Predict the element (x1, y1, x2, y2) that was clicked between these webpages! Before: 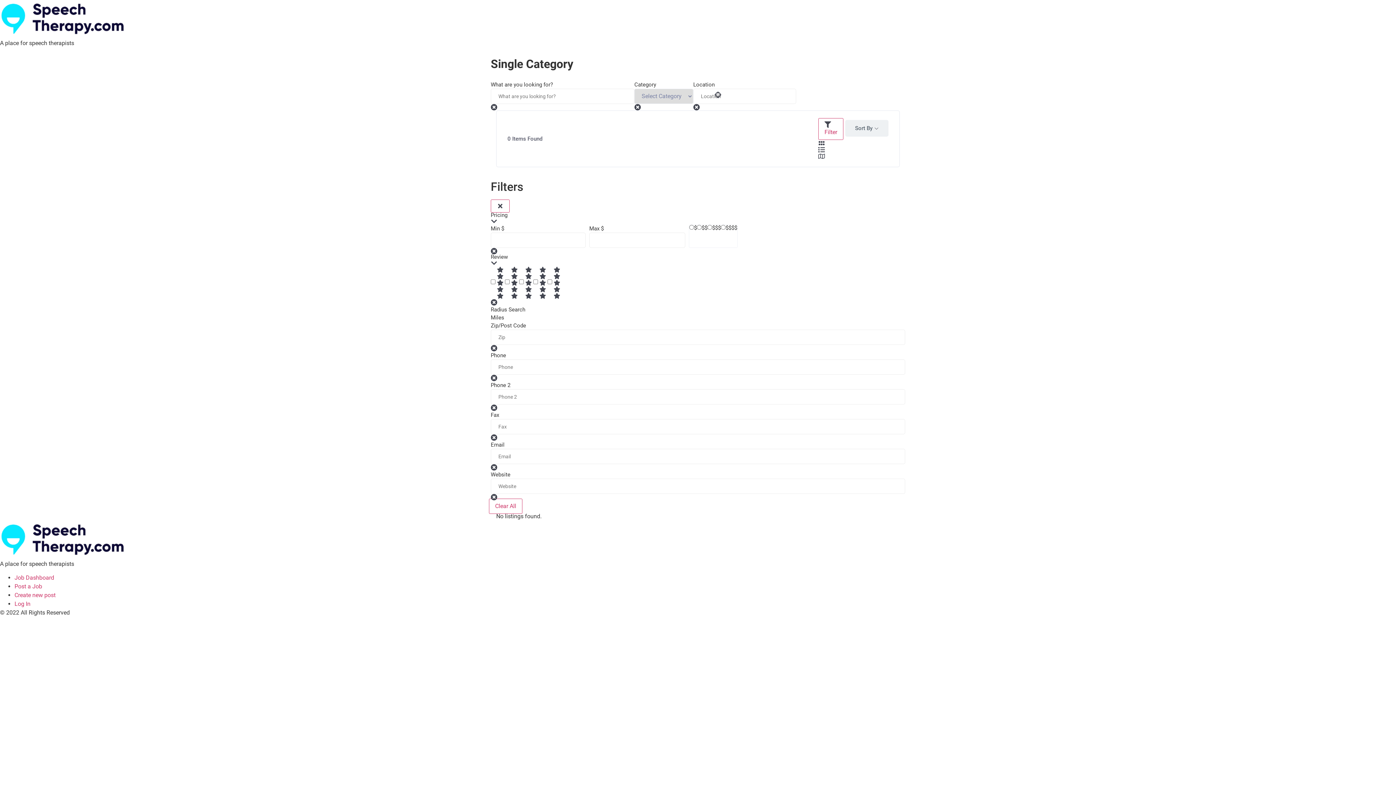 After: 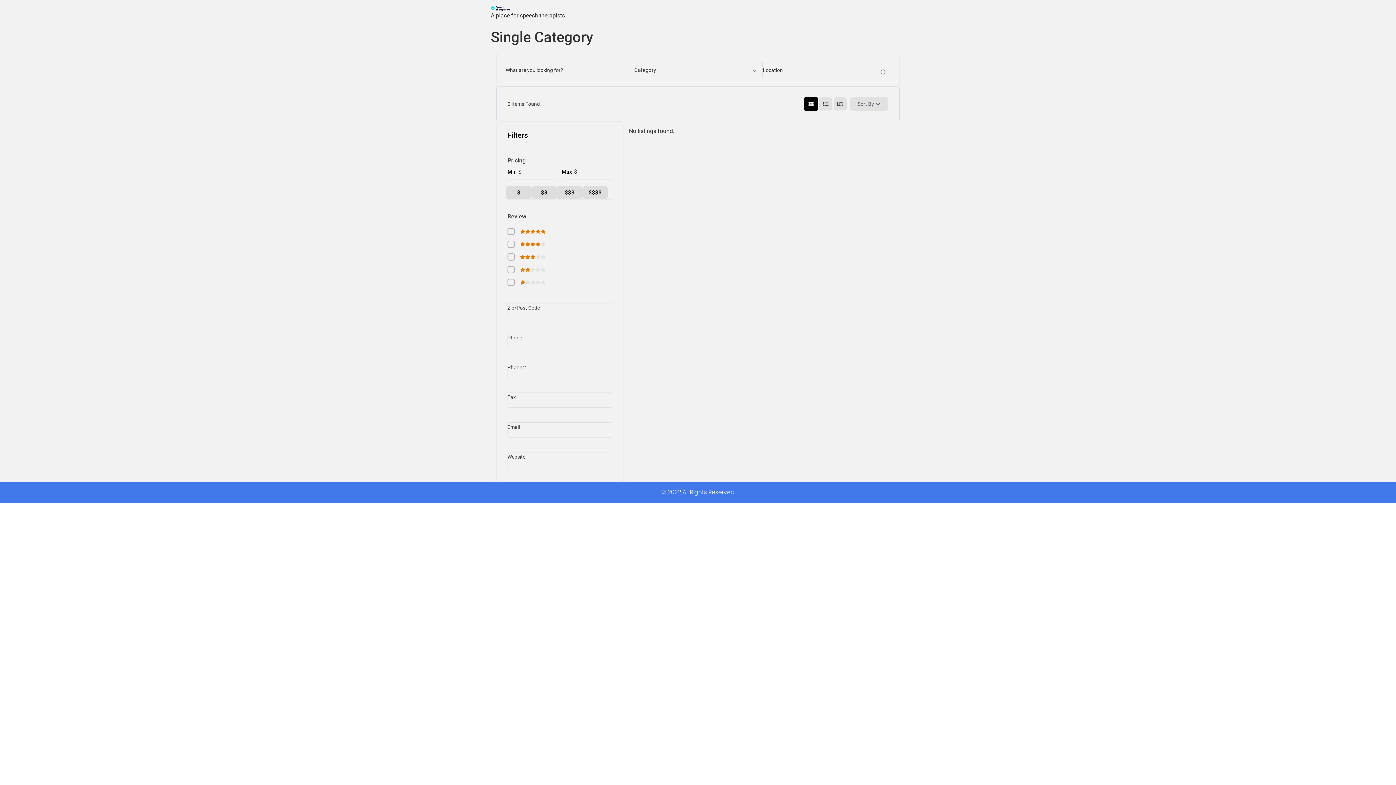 Action: label: Sidebar Filter Toggle Button bbox: (818, 118, 843, 139)